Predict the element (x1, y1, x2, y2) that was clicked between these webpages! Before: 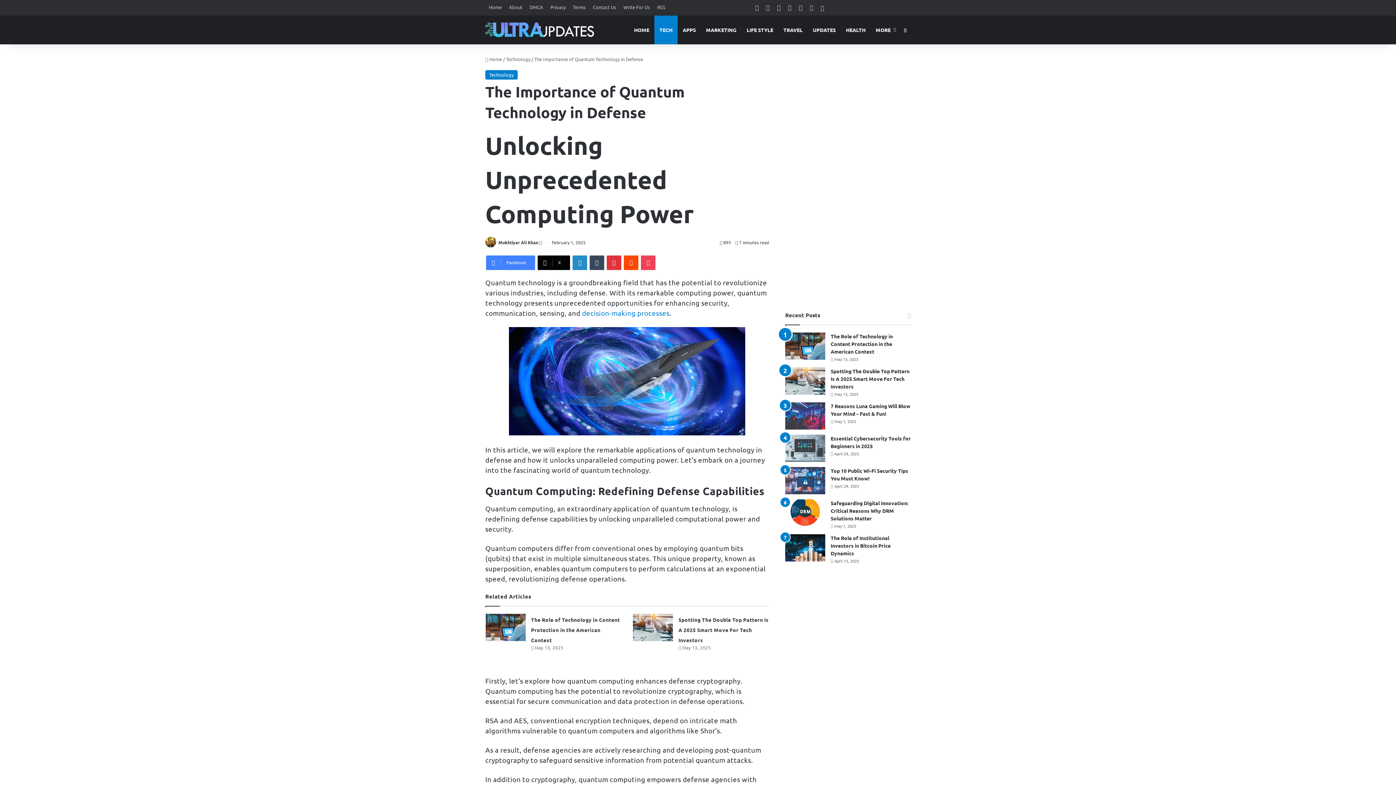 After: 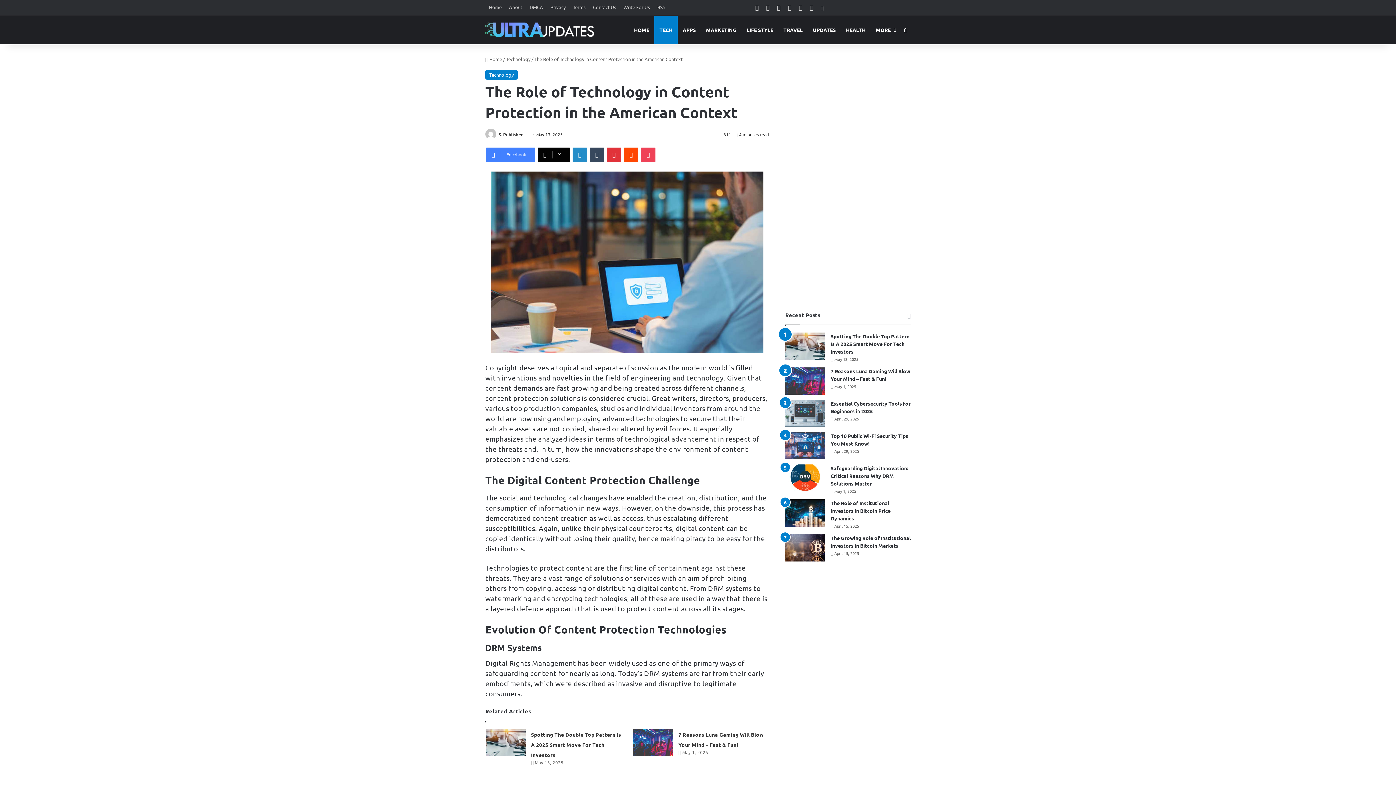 Action: label: The Role of Technology in Content Protection in the American Context bbox: (531, 616, 620, 643)